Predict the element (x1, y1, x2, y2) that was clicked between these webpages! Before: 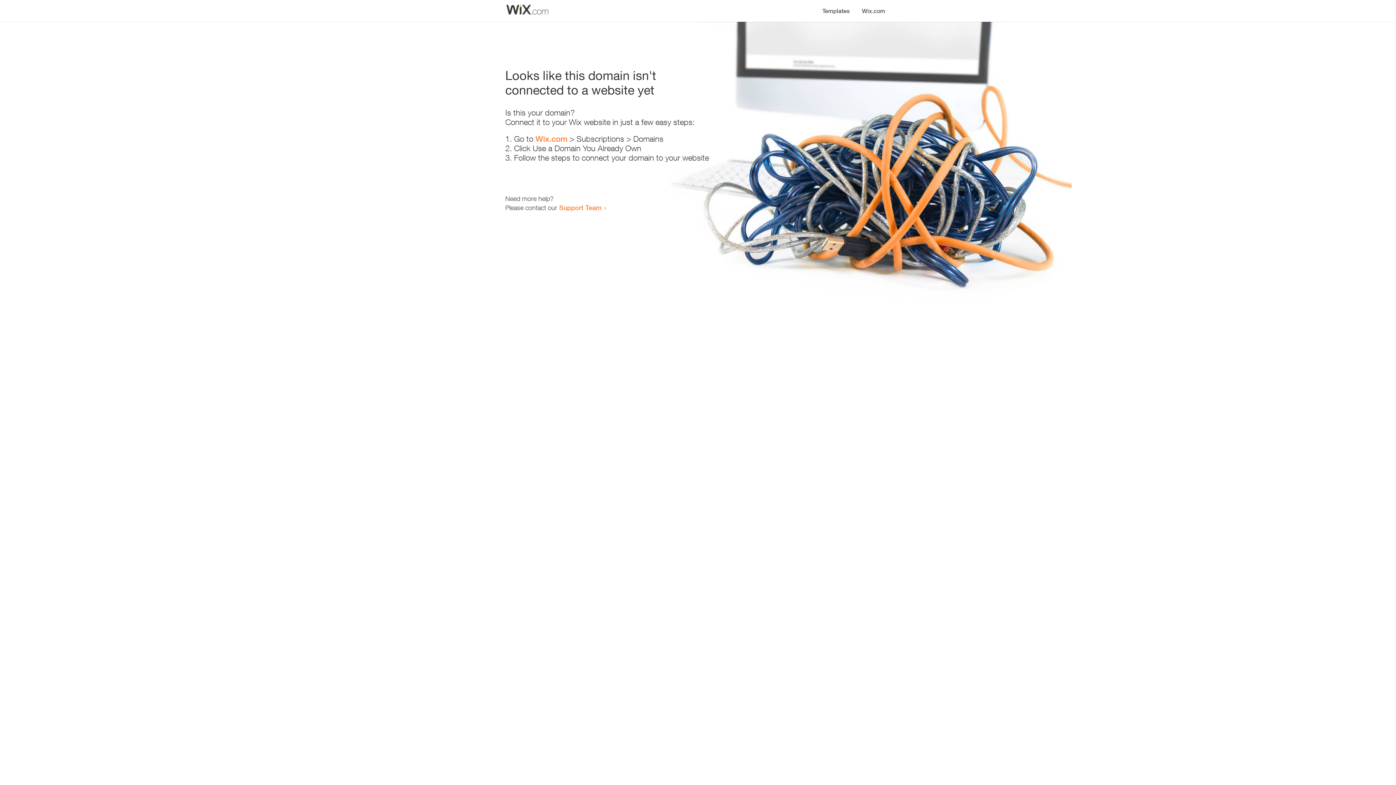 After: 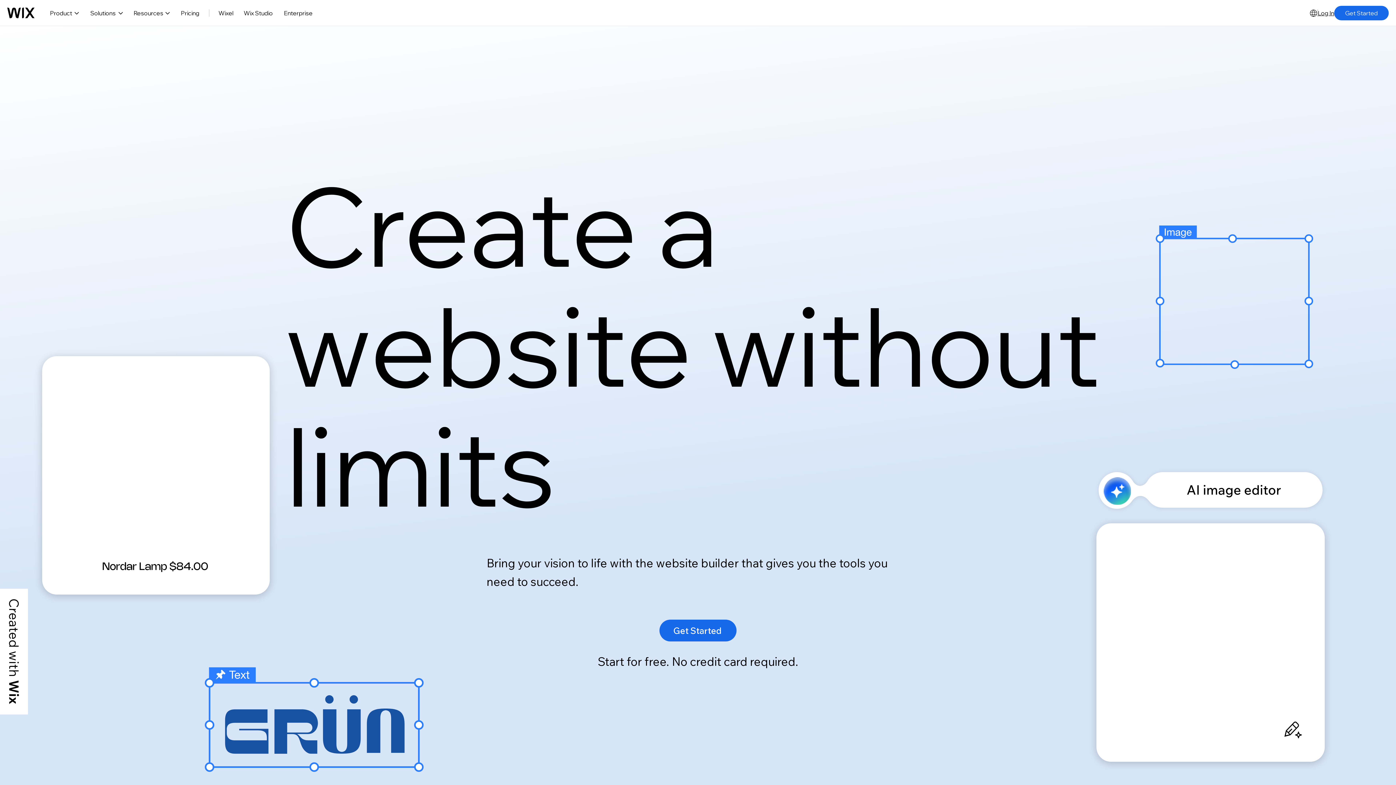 Action: label: Wix.com bbox: (535, 134, 567, 143)